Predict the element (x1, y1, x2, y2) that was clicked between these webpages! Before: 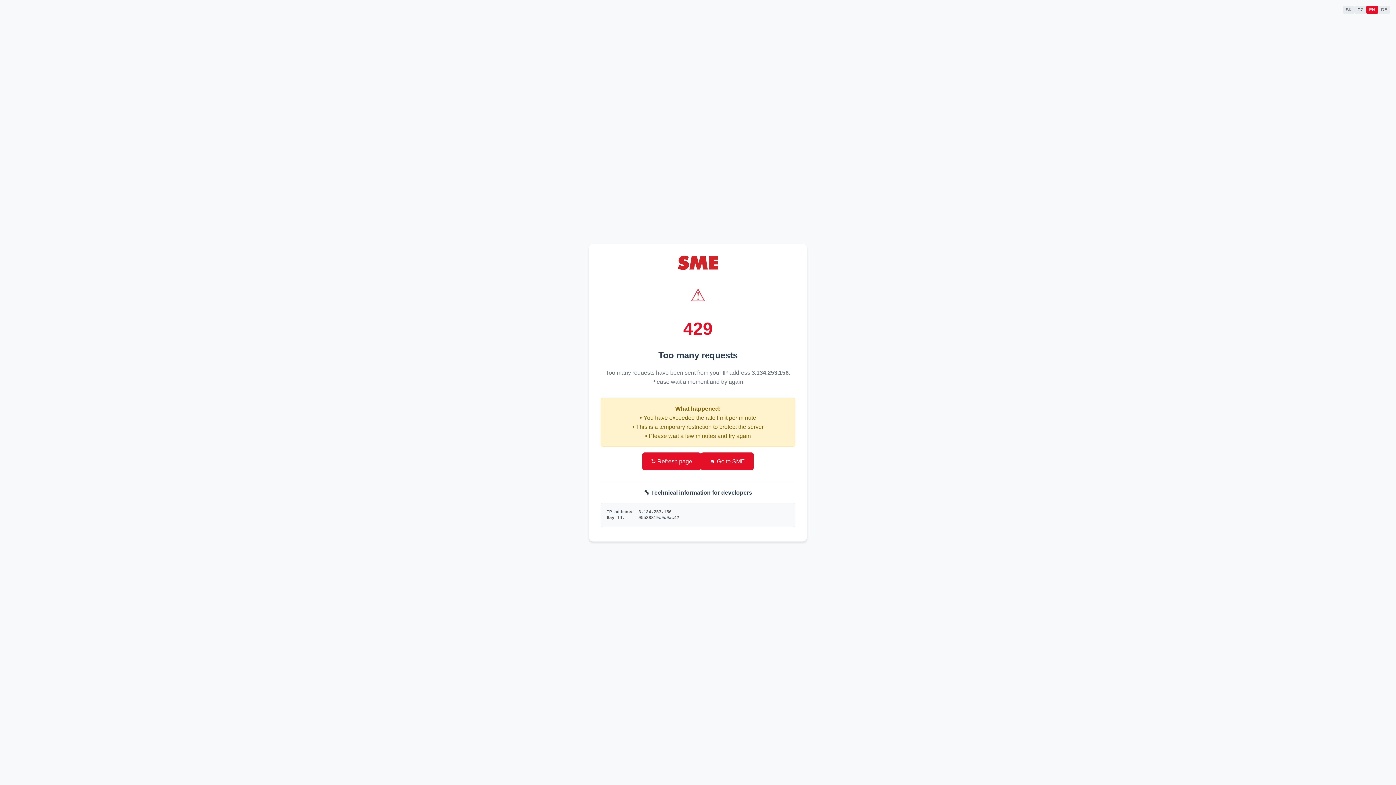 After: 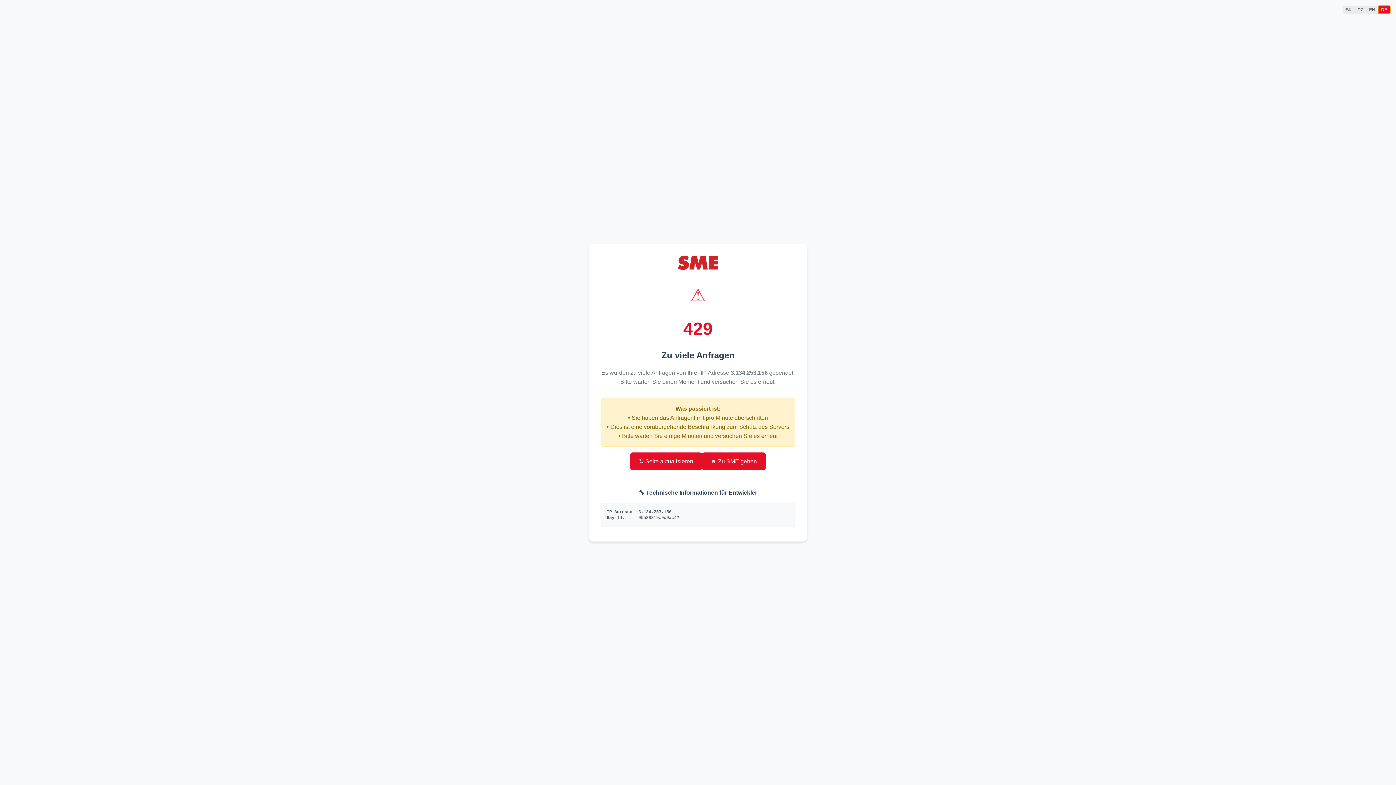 Action: bbox: (1378, 5, 1390, 13) label: DE